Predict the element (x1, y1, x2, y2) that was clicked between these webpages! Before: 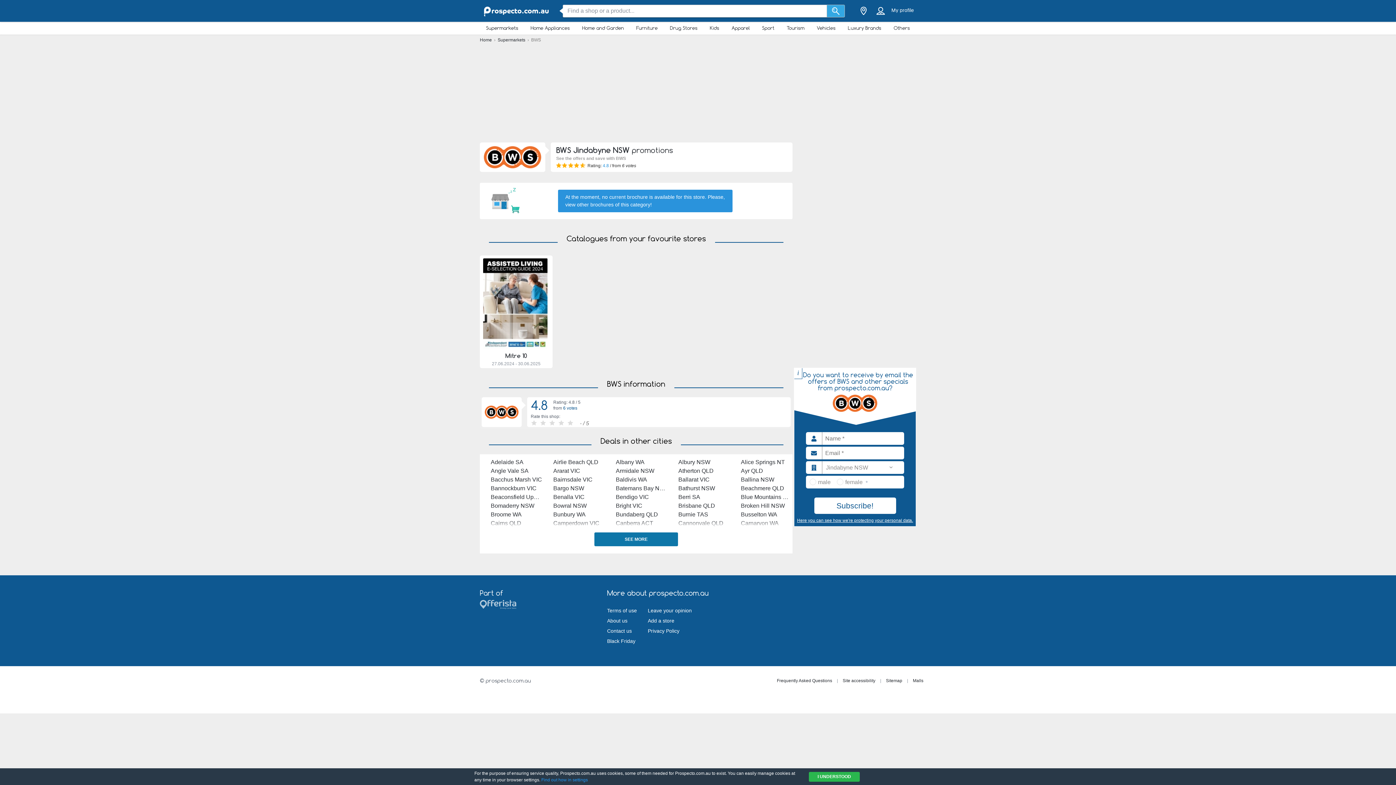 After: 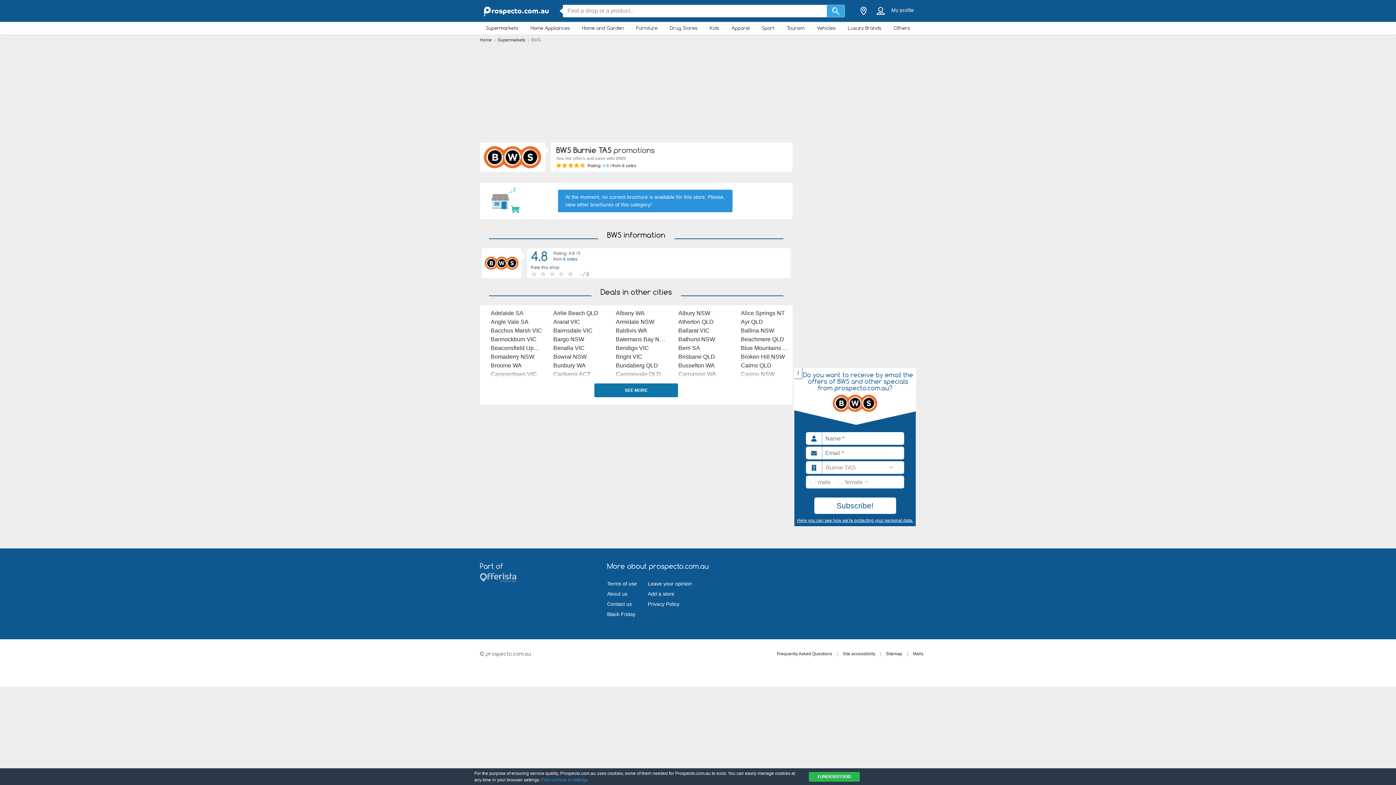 Action: label: Burnie TAS bbox: (678, 511, 708, 517)